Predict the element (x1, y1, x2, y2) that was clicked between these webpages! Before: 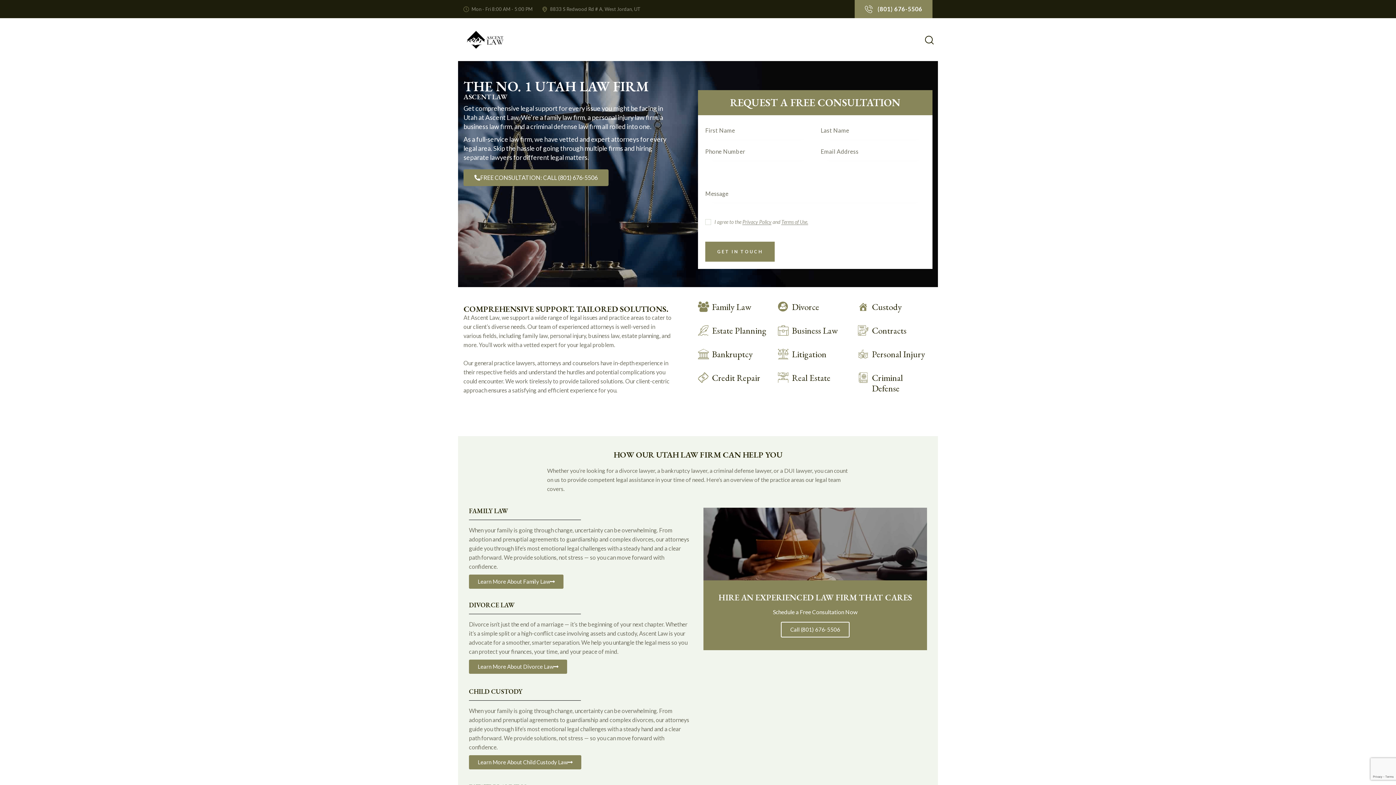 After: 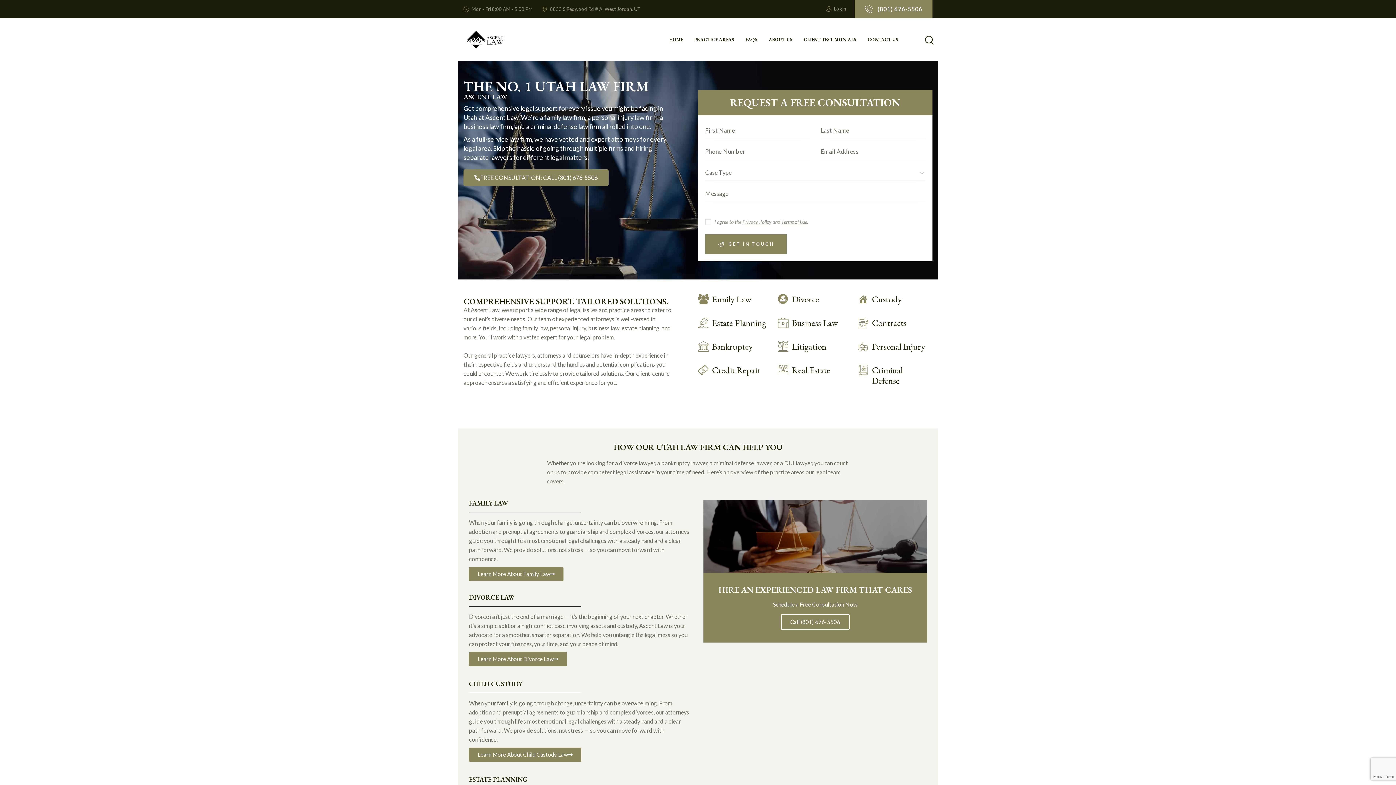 Action: bbox: (463, 35, 508, 42)